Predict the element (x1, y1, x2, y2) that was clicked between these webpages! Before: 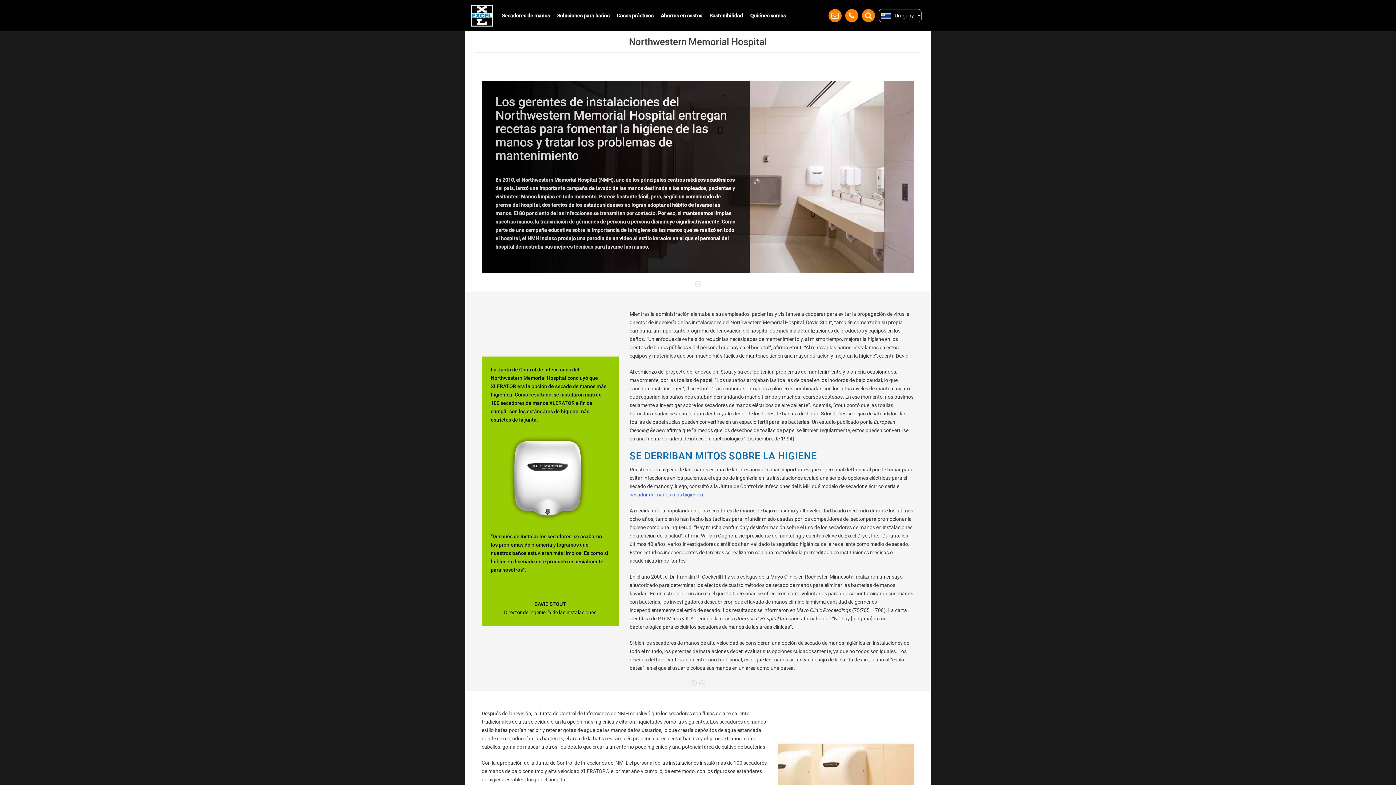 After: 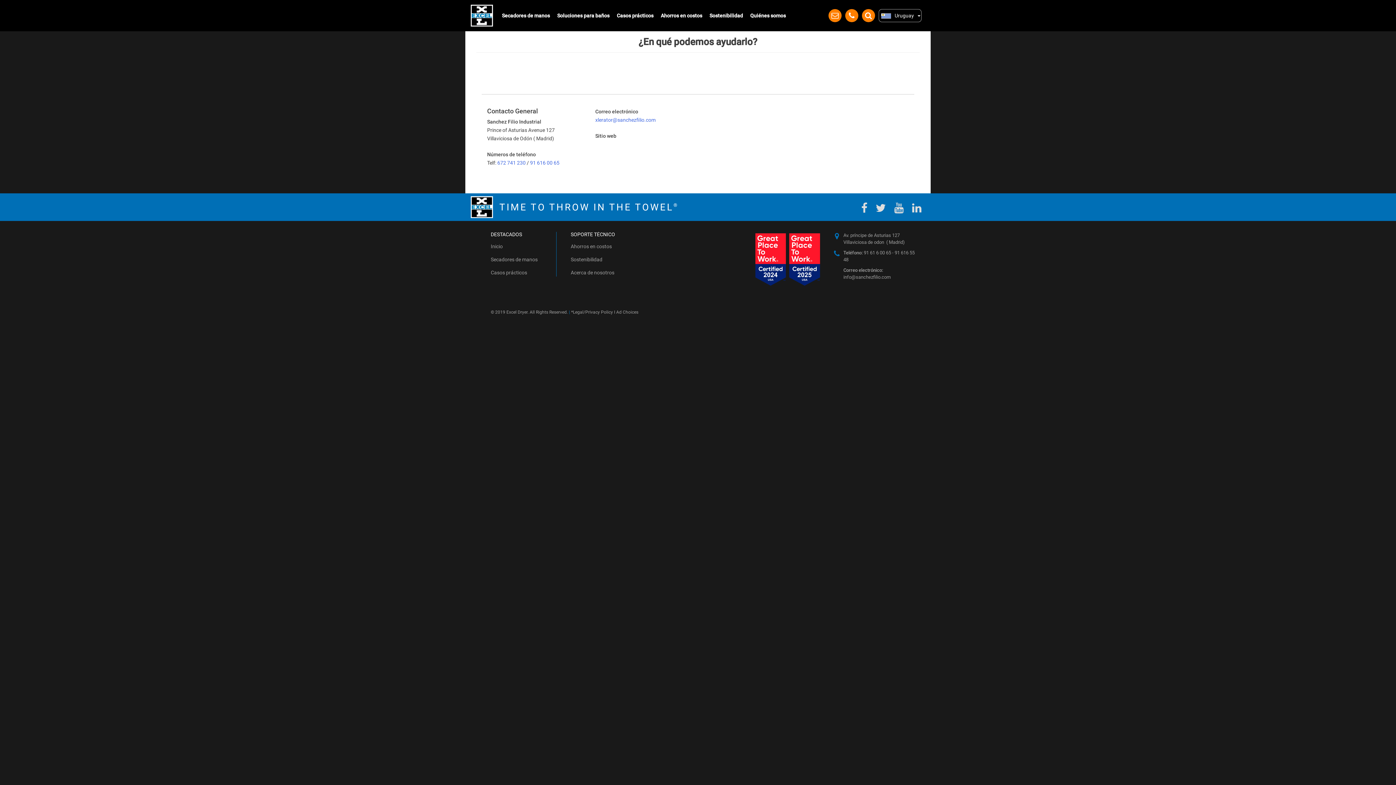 Action: bbox: (845, 9, 858, 22)